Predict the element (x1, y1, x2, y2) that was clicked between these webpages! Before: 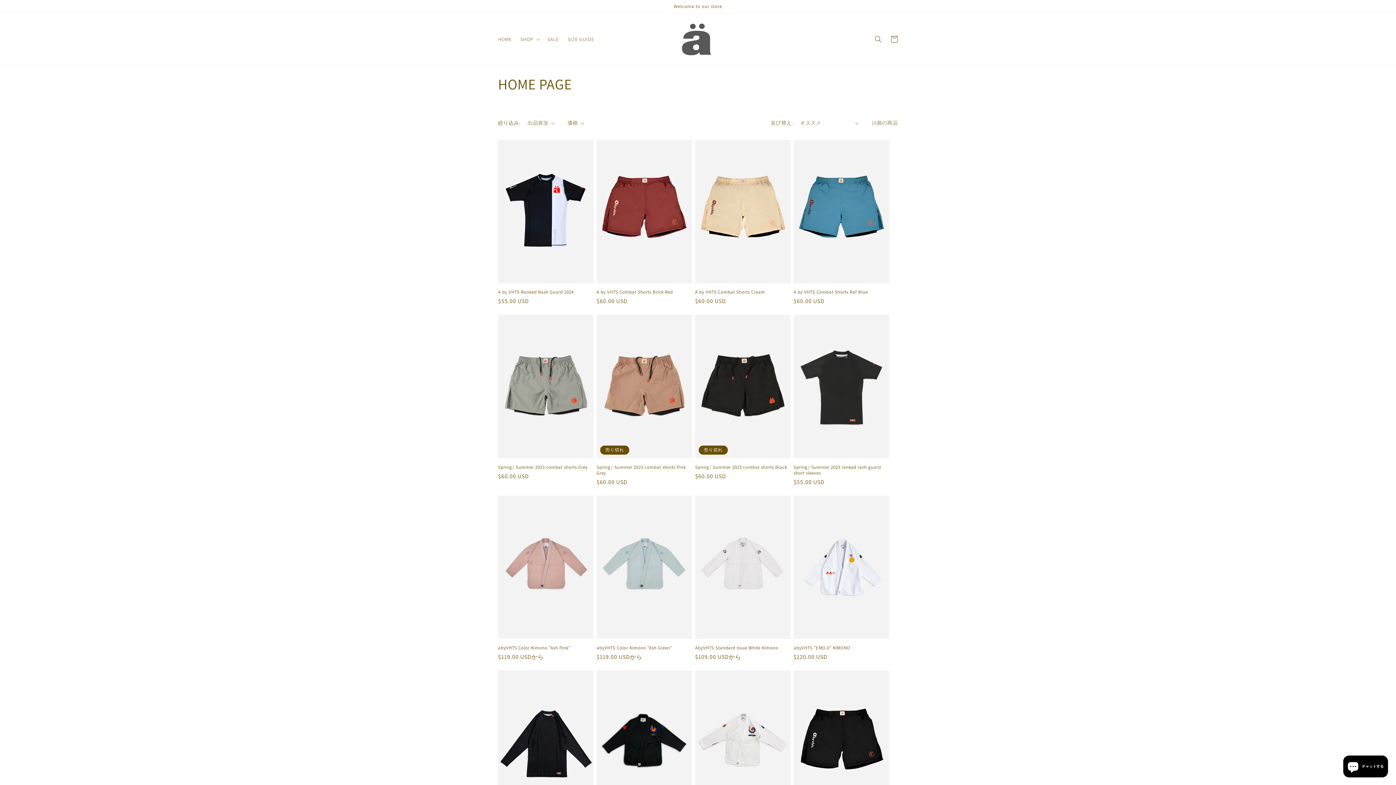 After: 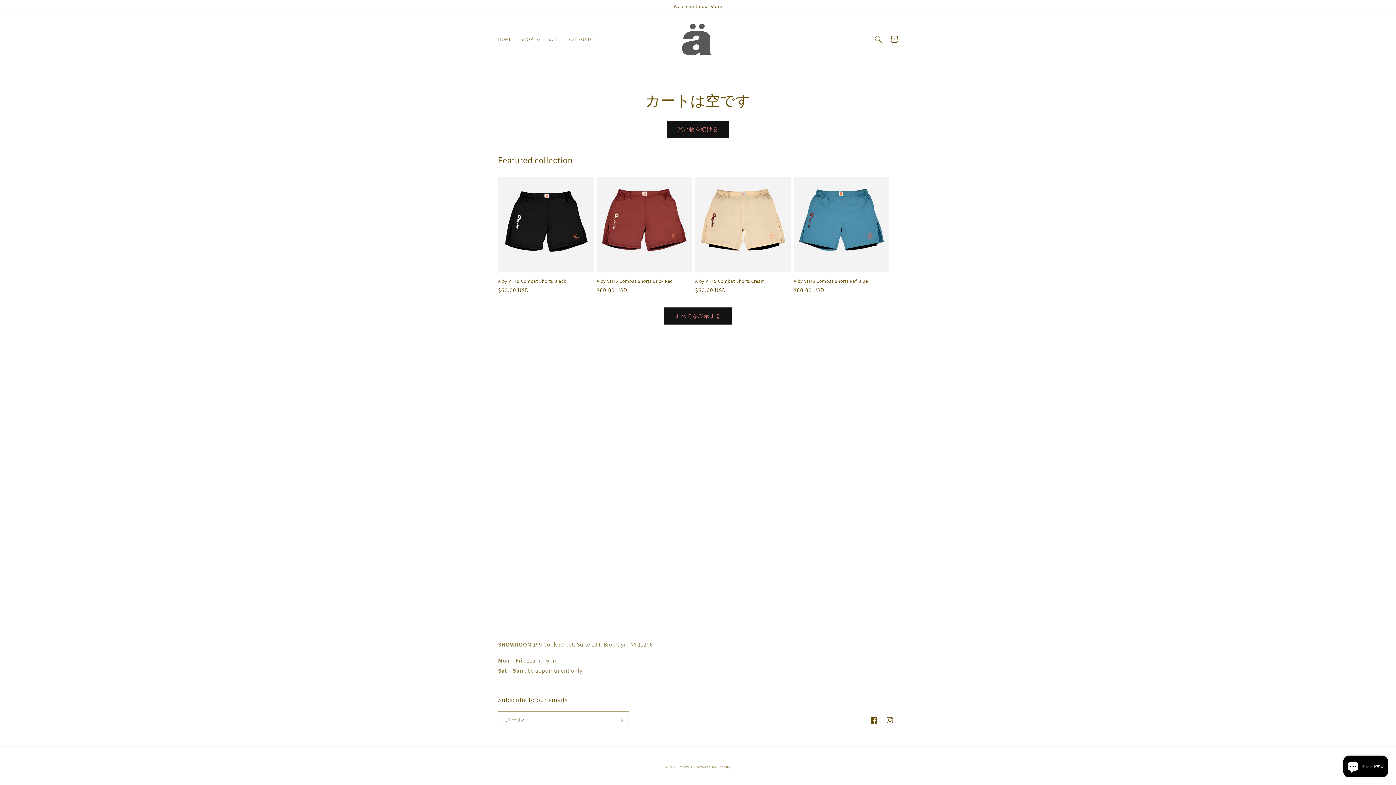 Action: bbox: (886, 31, 902, 47) label: カート